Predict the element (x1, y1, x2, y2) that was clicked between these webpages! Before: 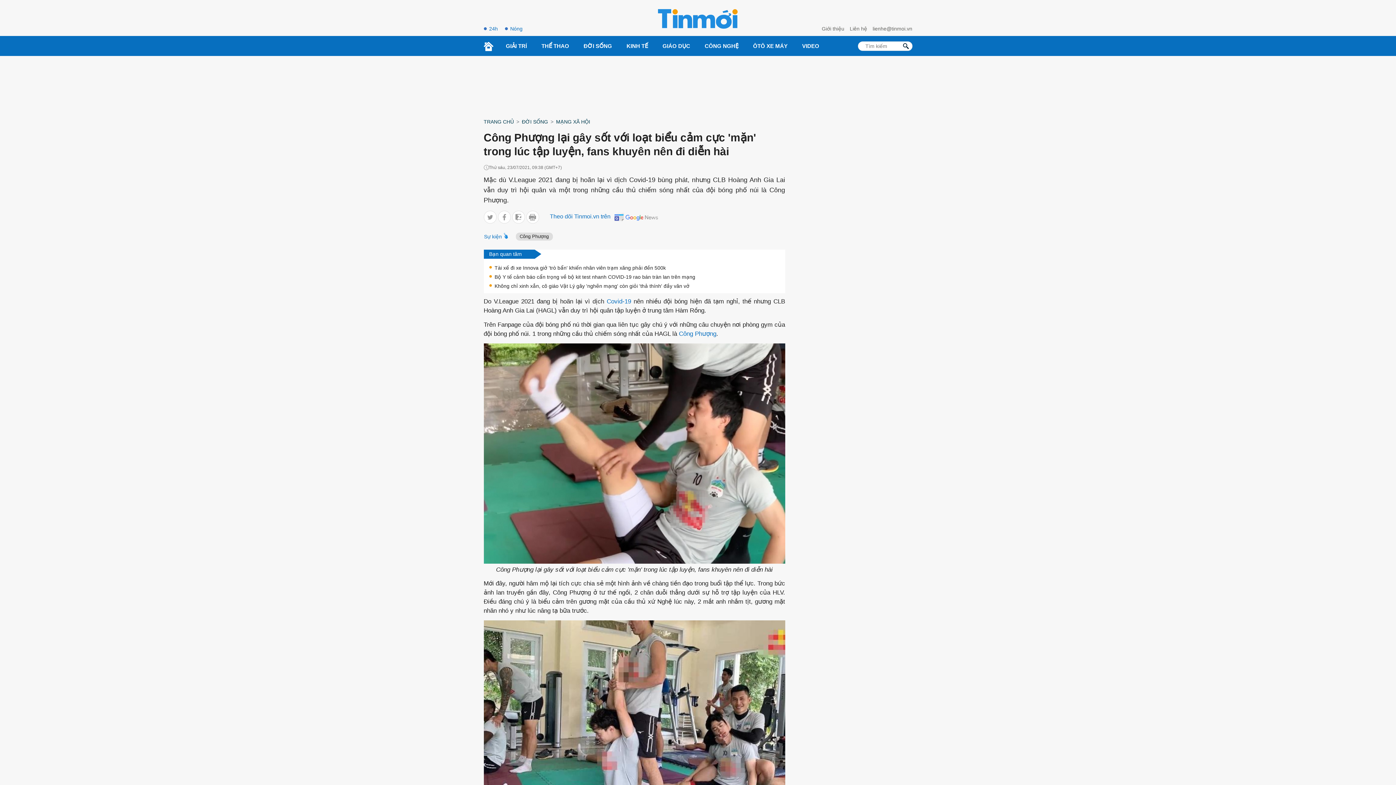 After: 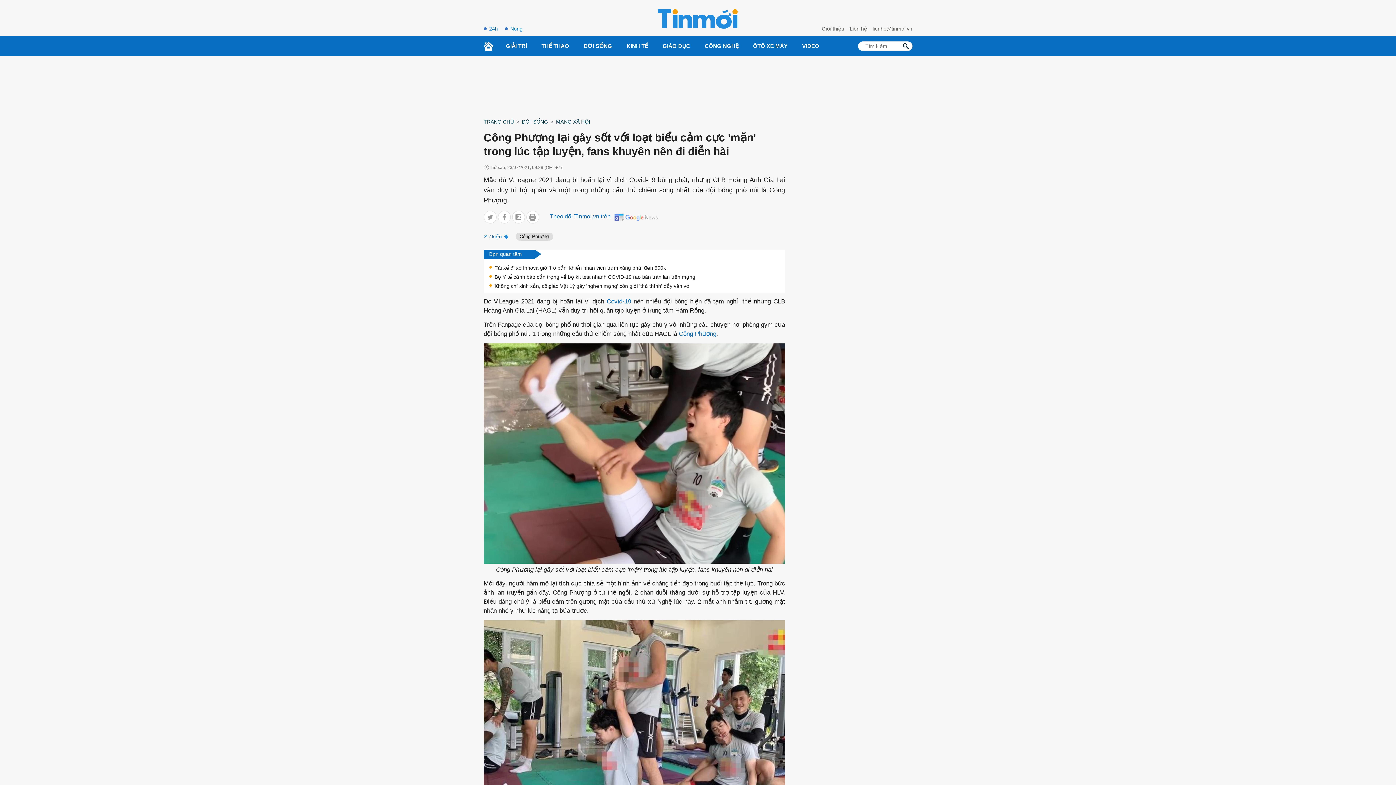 Action: bbox: (526, 210, 539, 223)